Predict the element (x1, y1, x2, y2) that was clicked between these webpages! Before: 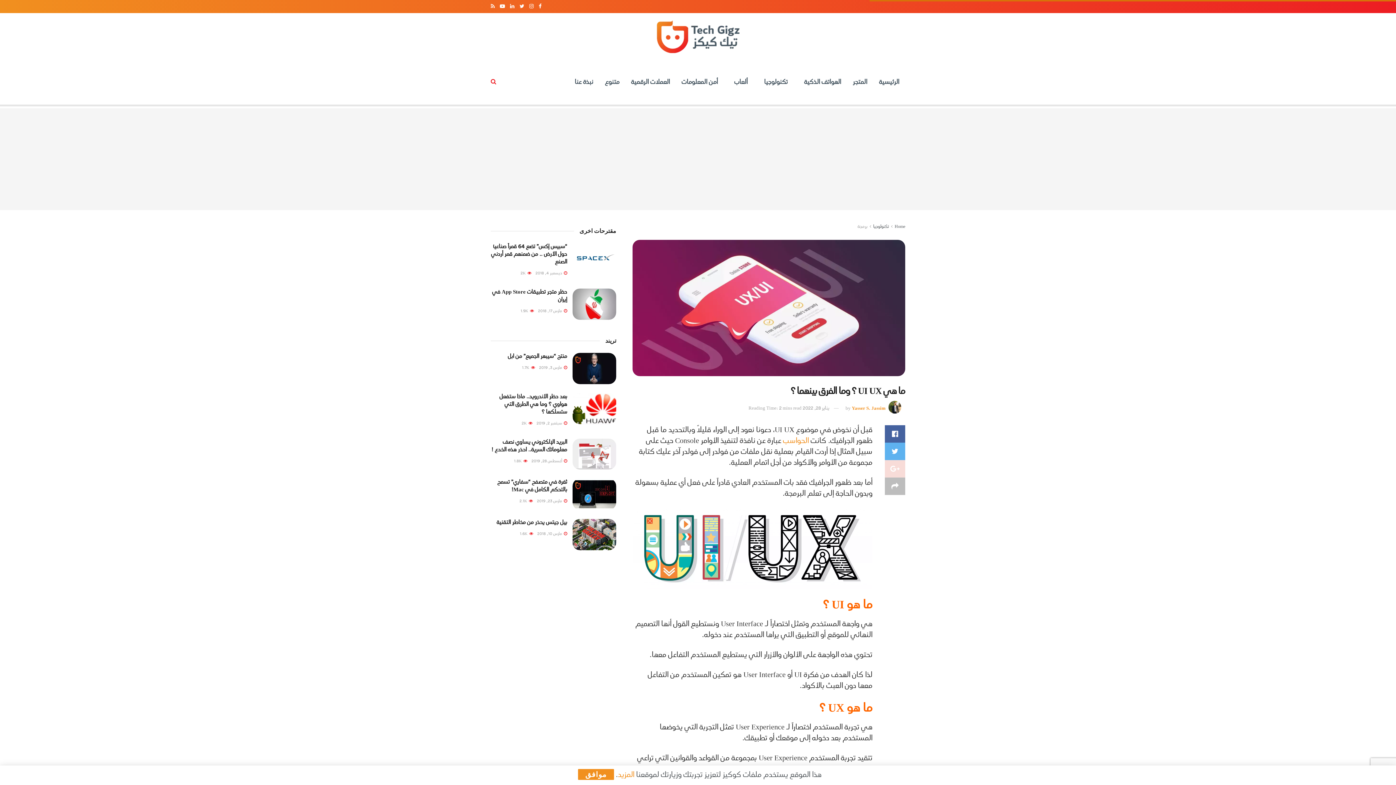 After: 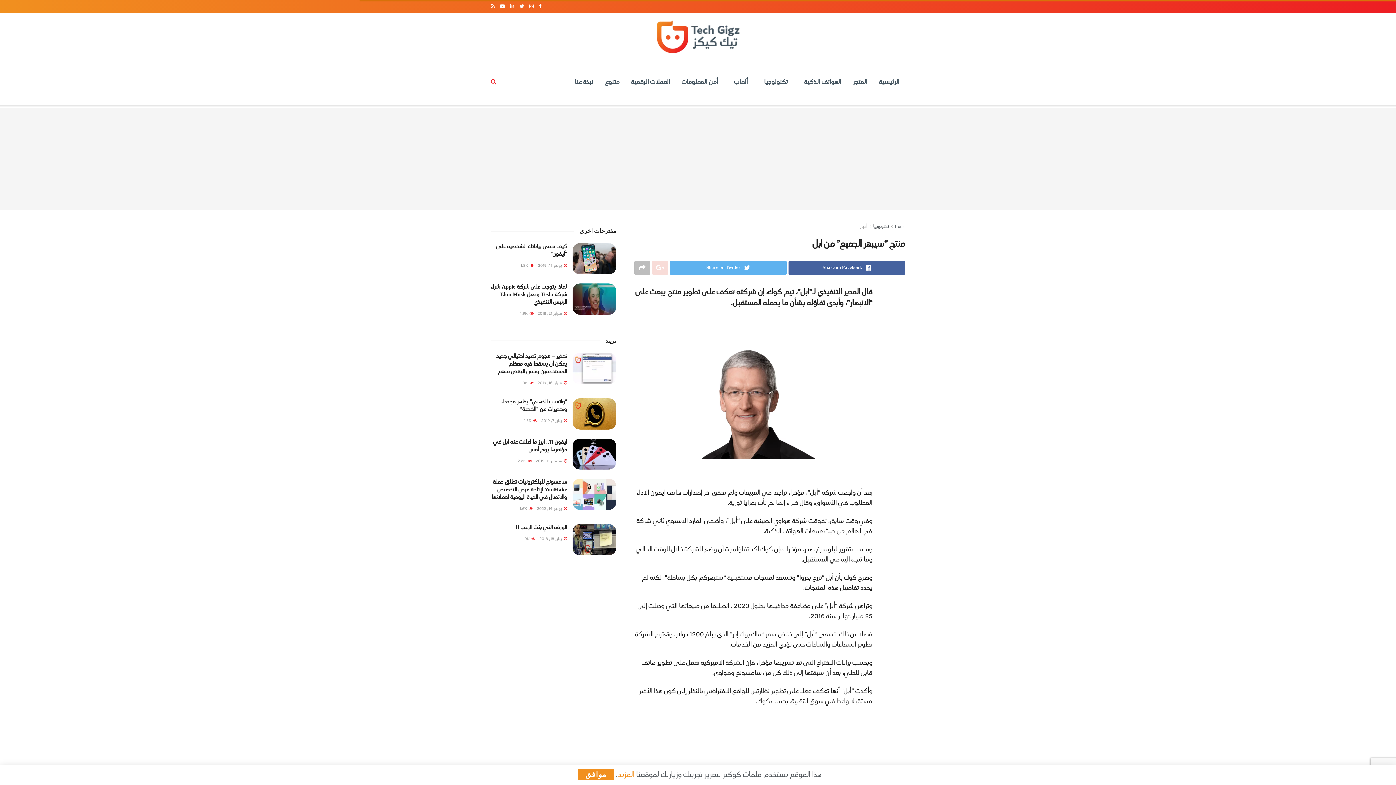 Action: bbox: (508, 352, 567, 361) label: منتج “سيبهر الجميع” من ابل